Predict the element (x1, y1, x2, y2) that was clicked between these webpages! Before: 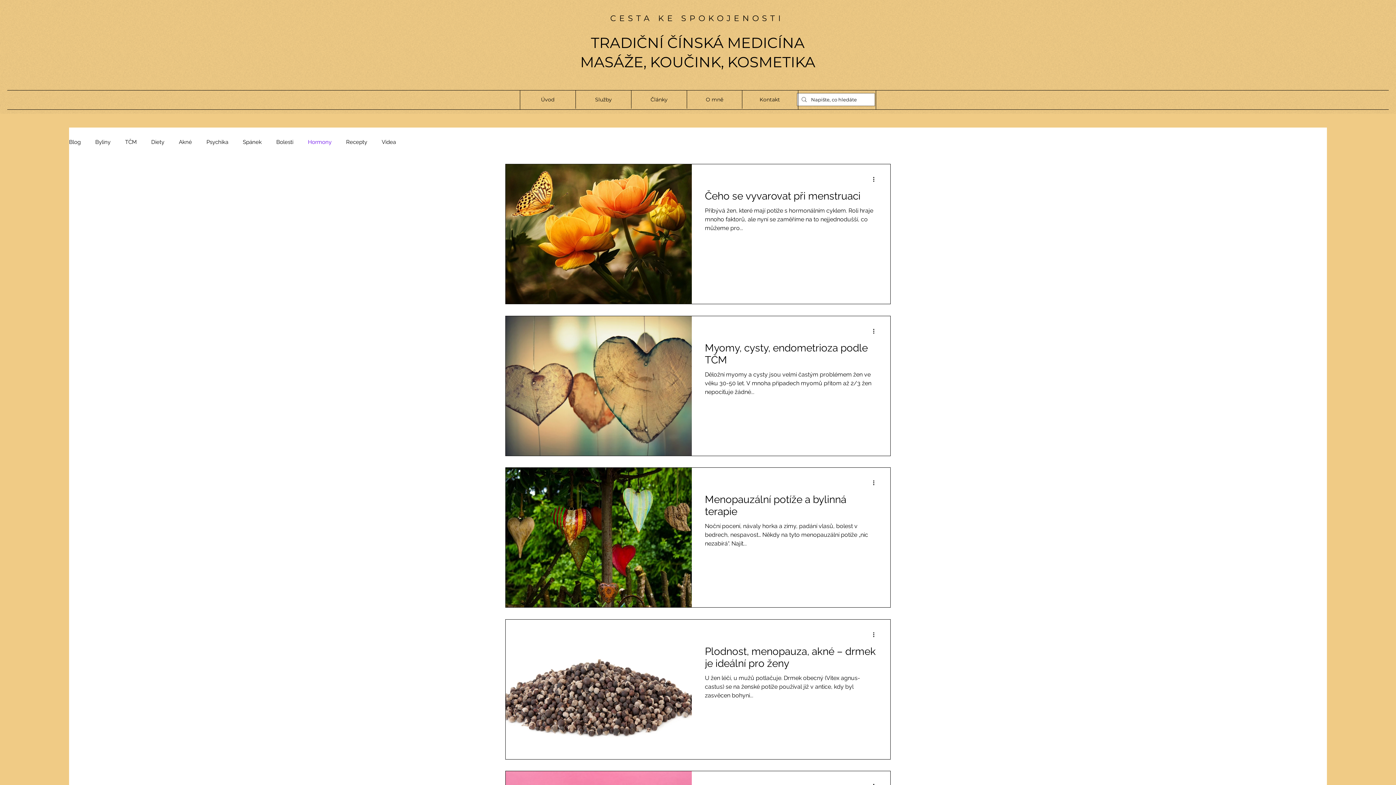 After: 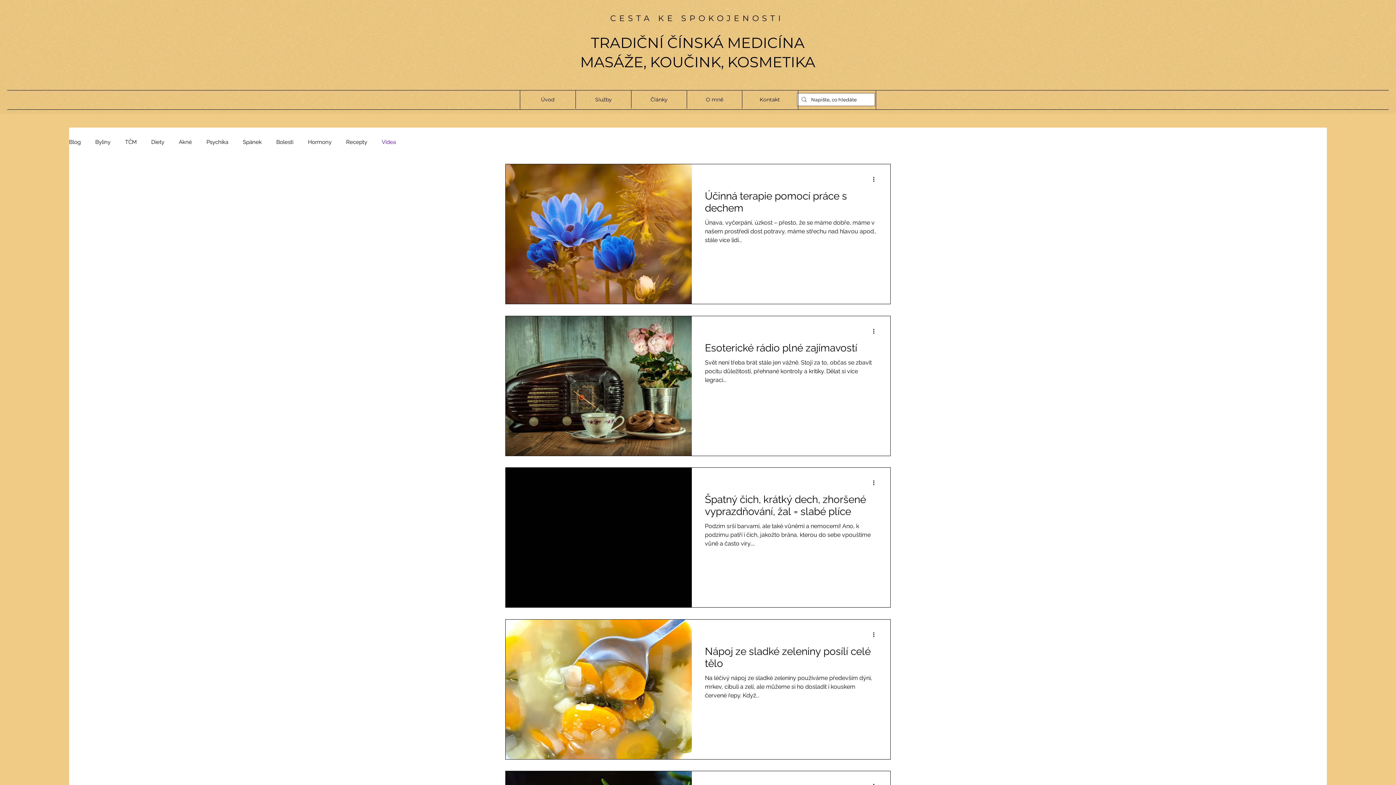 Action: bbox: (381, 138, 396, 145) label: Videa